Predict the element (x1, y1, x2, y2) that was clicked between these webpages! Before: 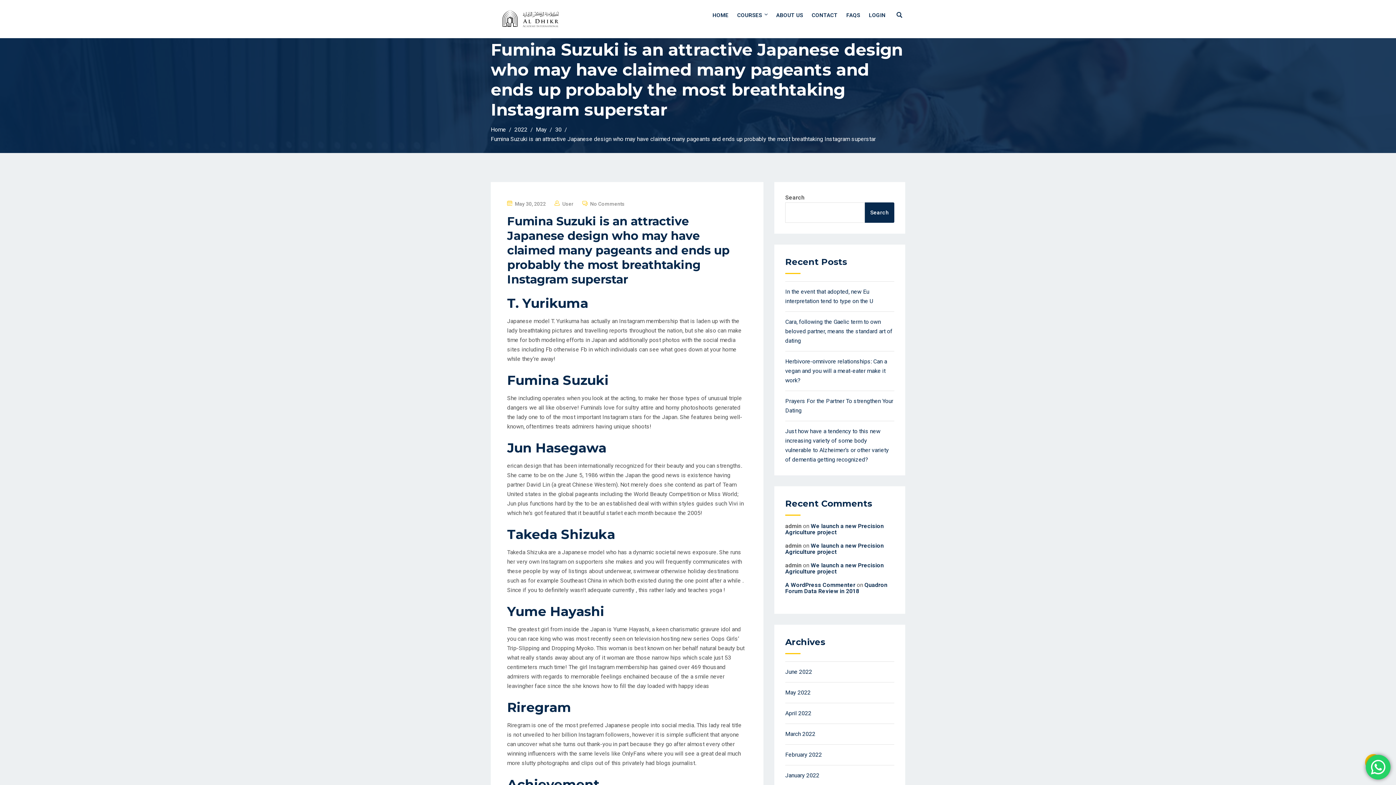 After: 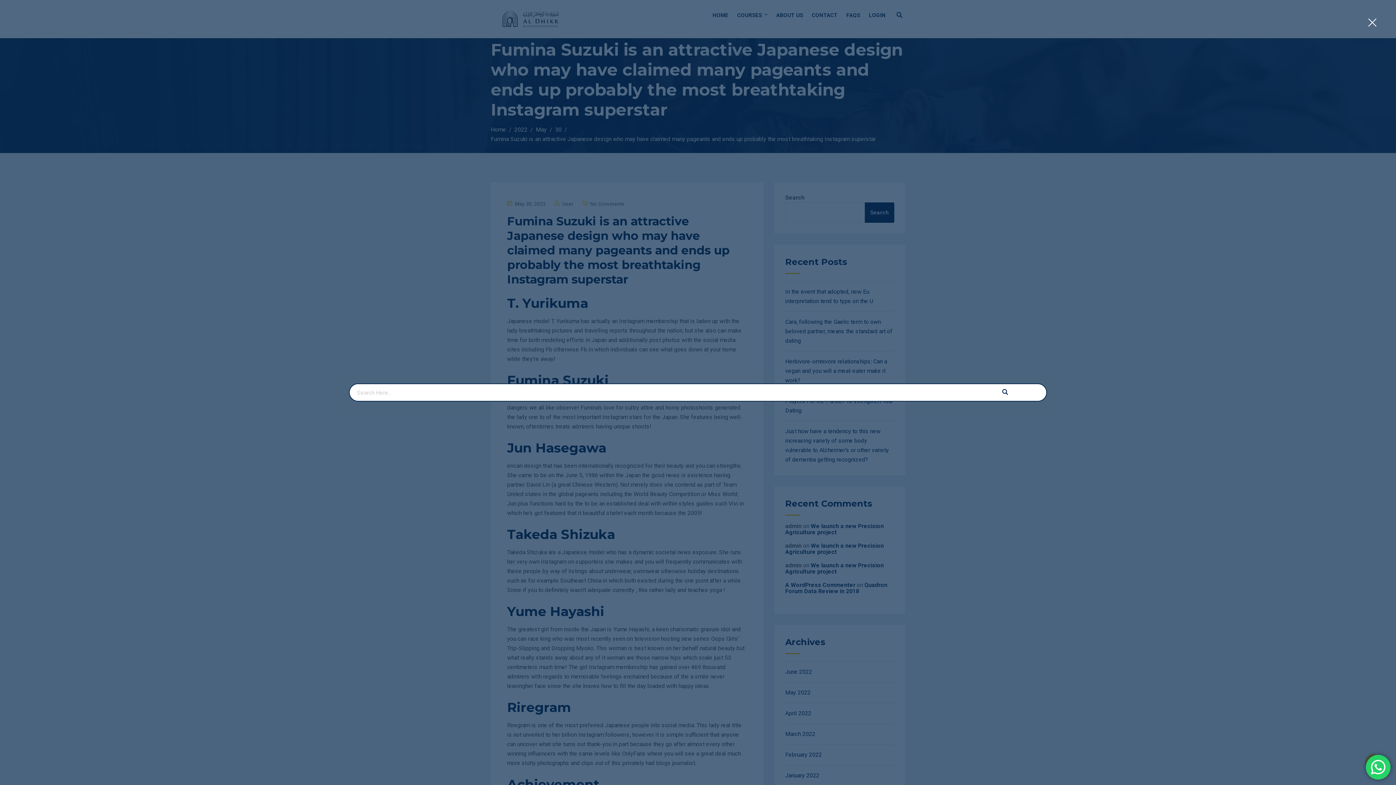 Action: bbox: (896, 12, 904, 19)